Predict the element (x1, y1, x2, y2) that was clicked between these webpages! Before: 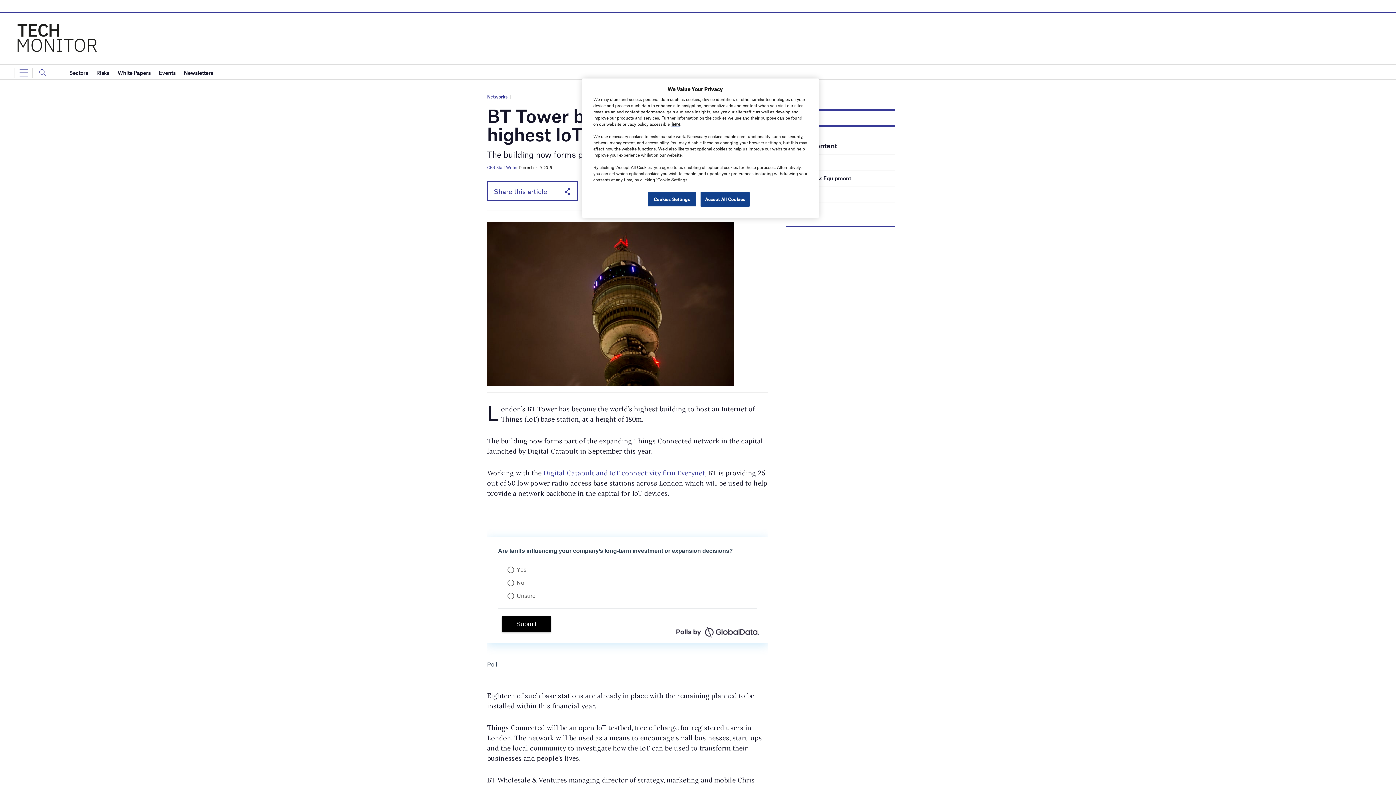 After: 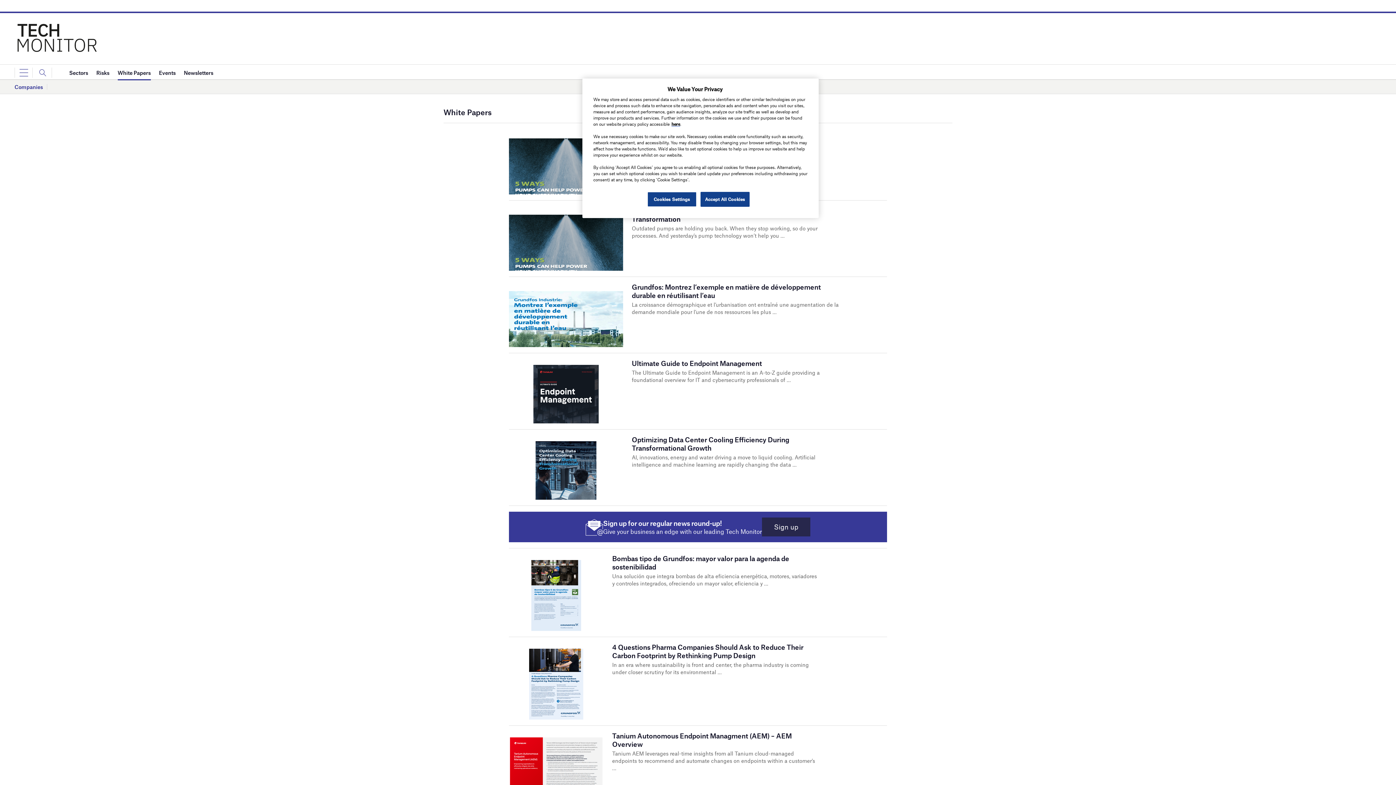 Action: label: White Papers bbox: (117, 65, 150, 80)